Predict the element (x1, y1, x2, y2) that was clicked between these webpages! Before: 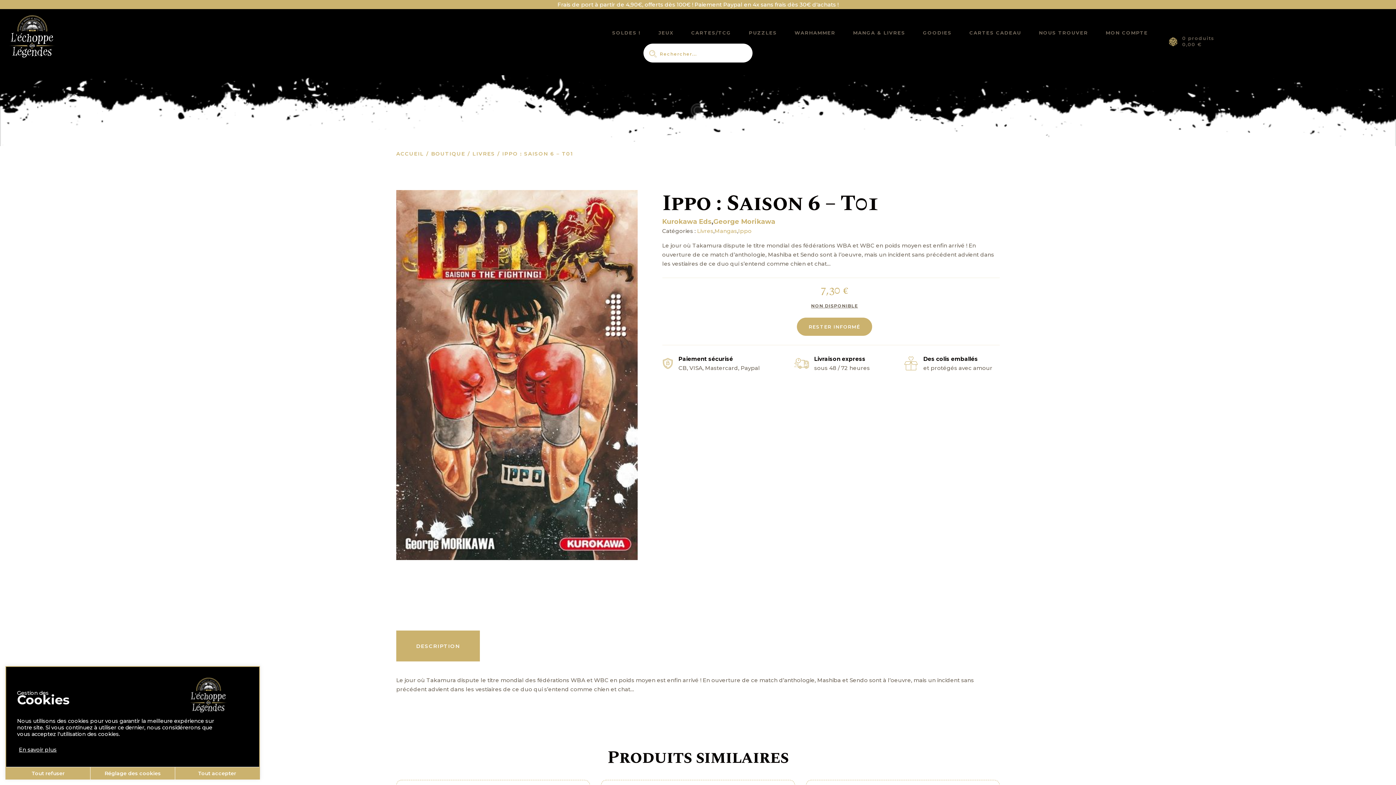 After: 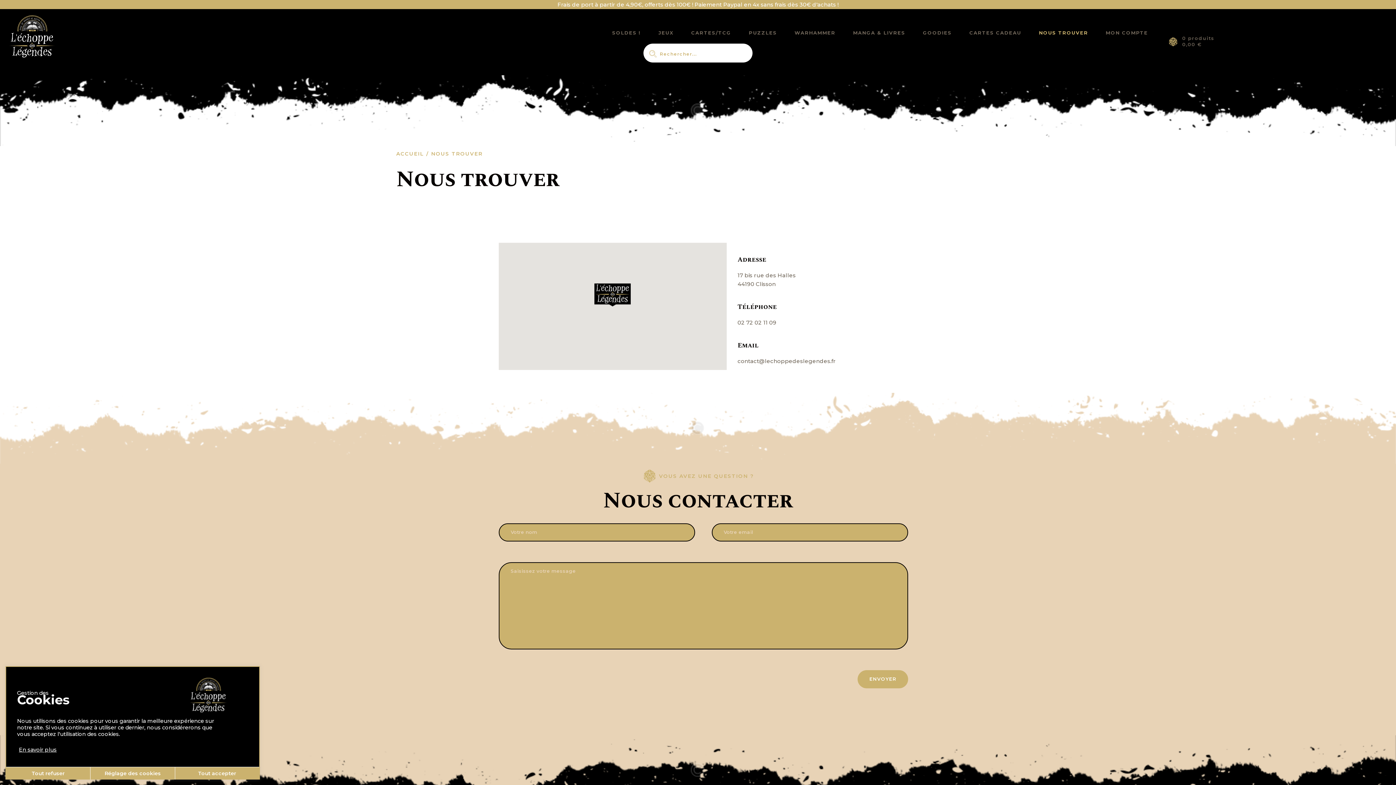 Action: label: NOUS TROUVER bbox: (1030, 24, 1097, 40)